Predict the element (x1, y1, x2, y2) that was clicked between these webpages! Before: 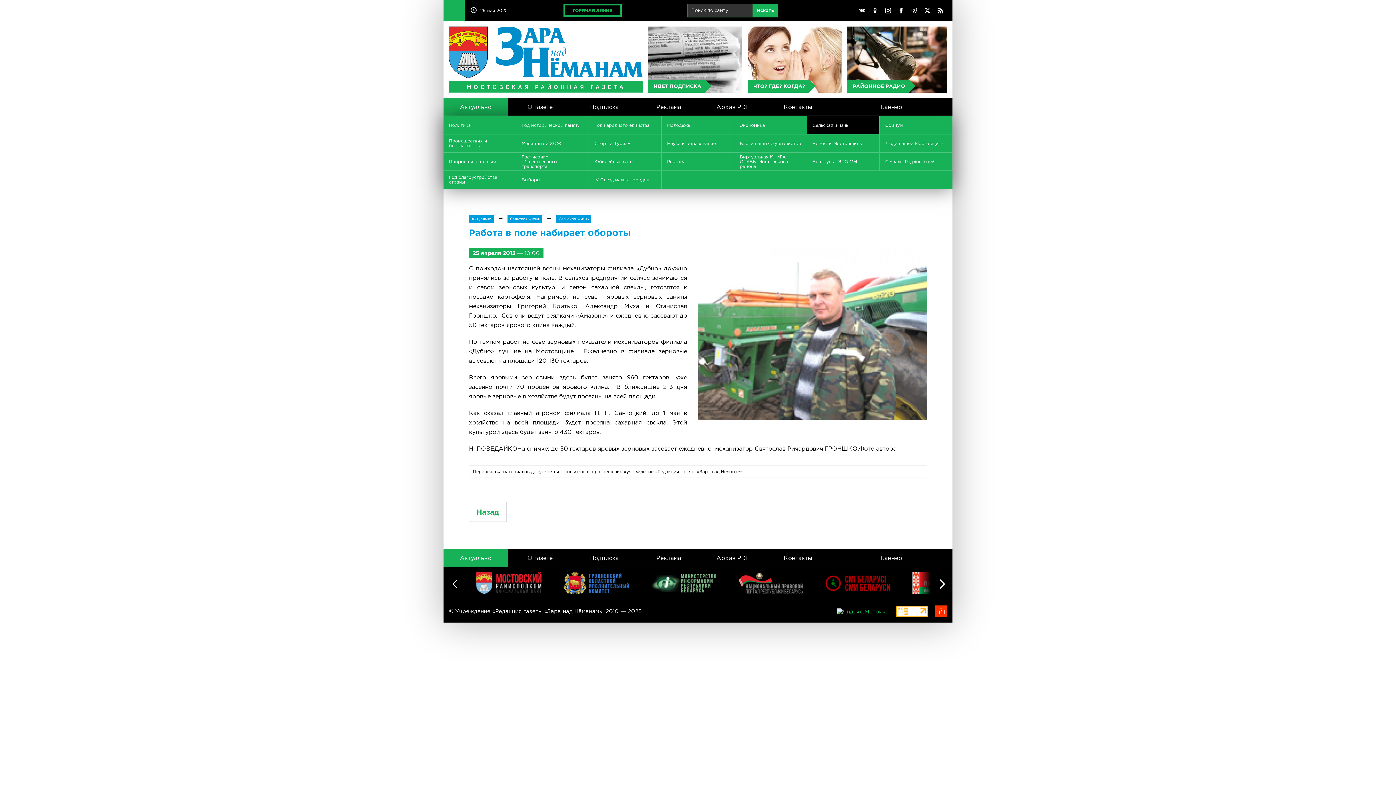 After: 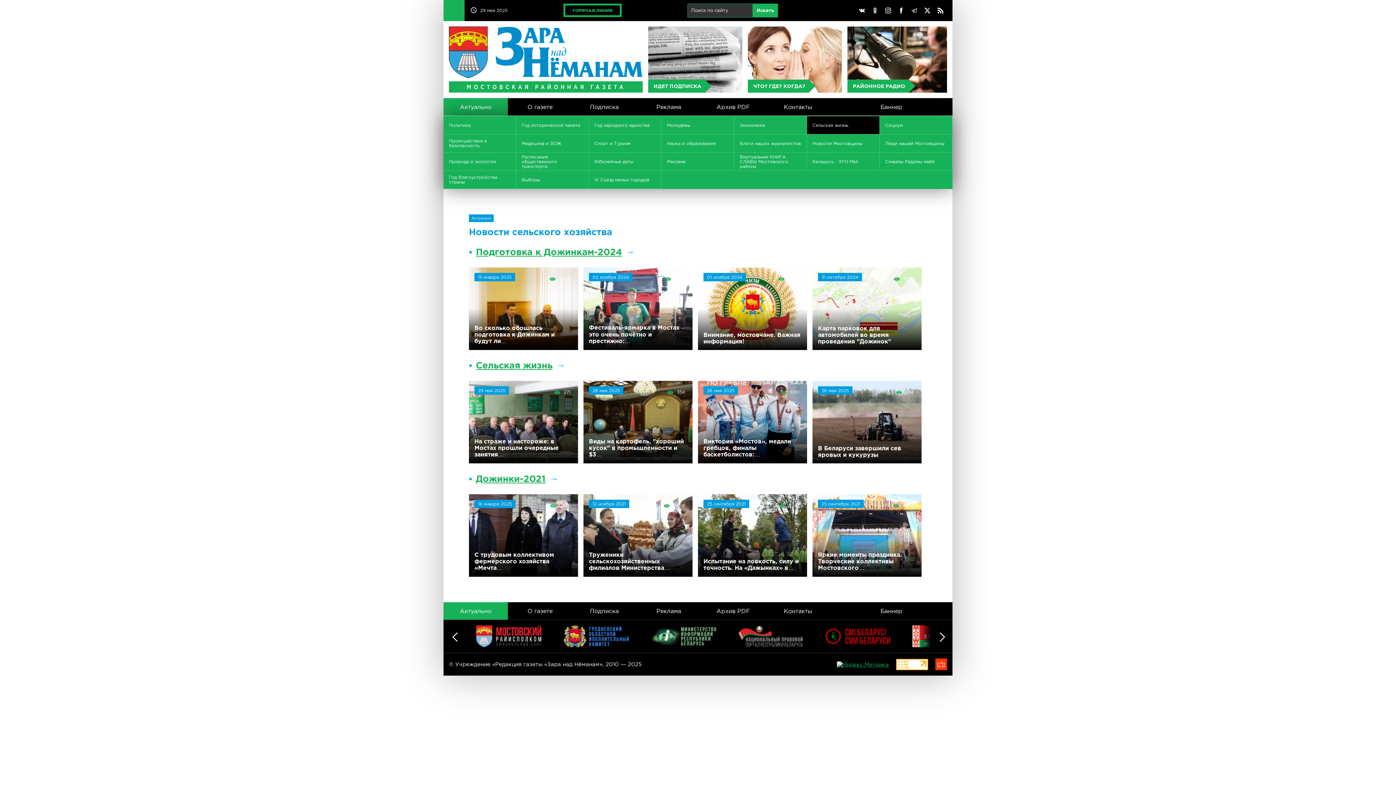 Action: label: Сельская жизнь bbox: (807, 116, 880, 134)